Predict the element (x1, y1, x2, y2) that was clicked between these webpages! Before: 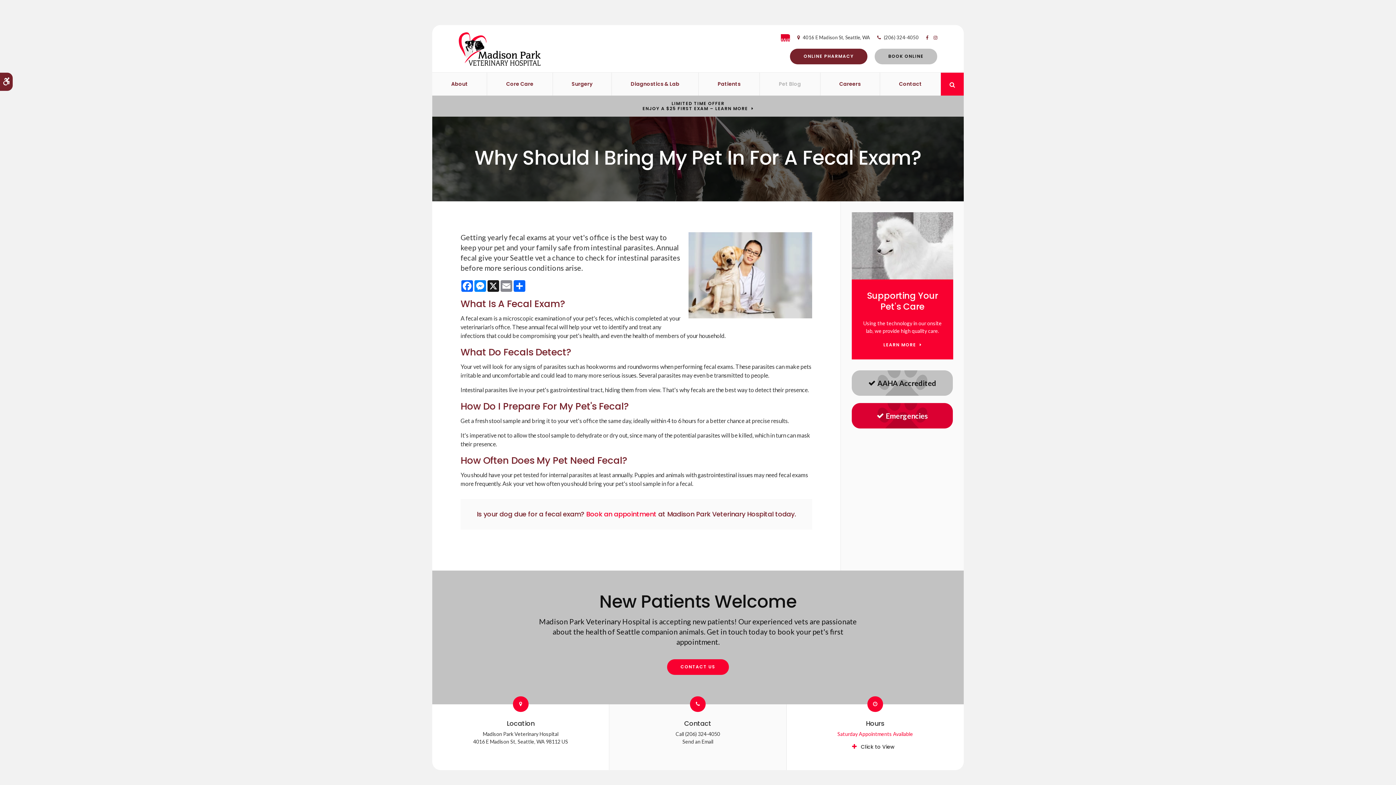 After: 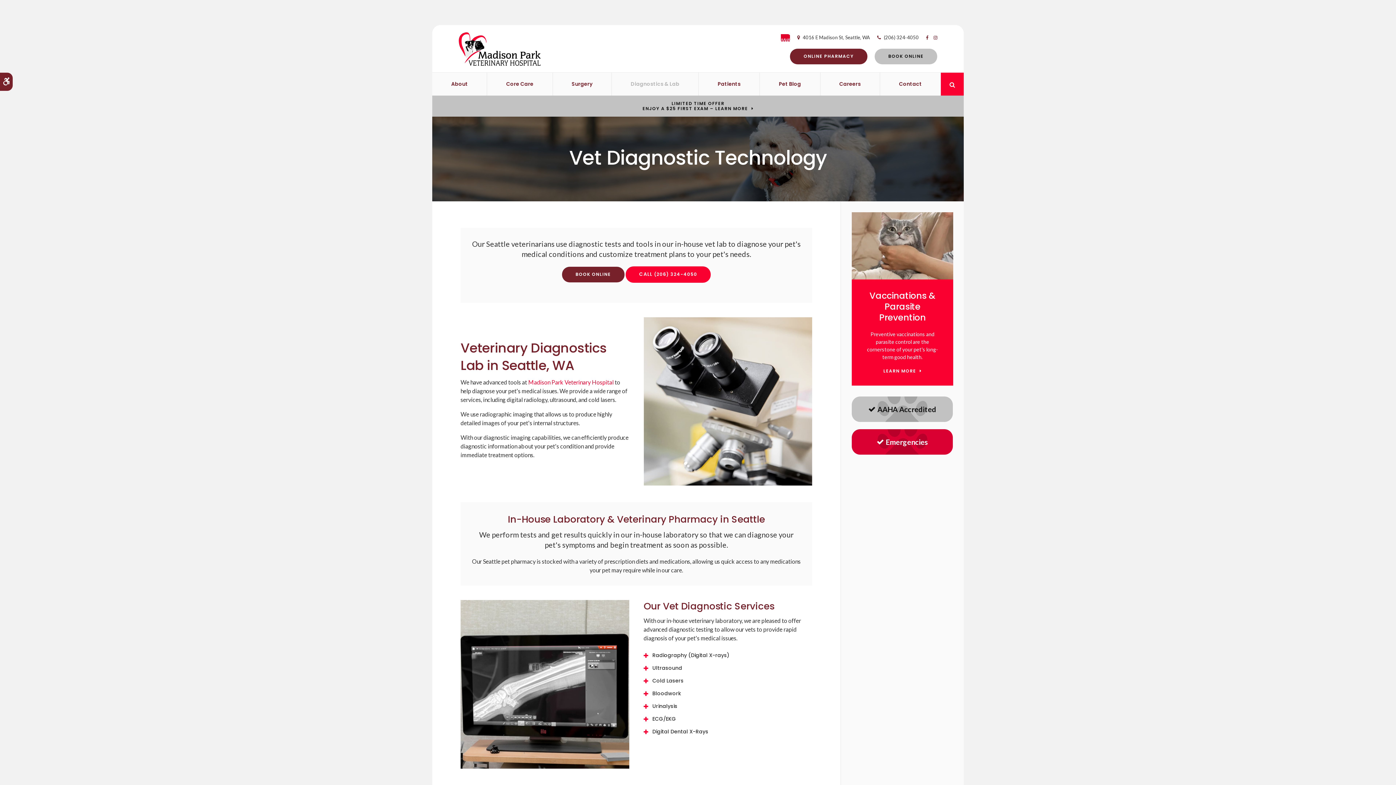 Action: label: LEARN MORE bbox: (883, 342, 921, 347)